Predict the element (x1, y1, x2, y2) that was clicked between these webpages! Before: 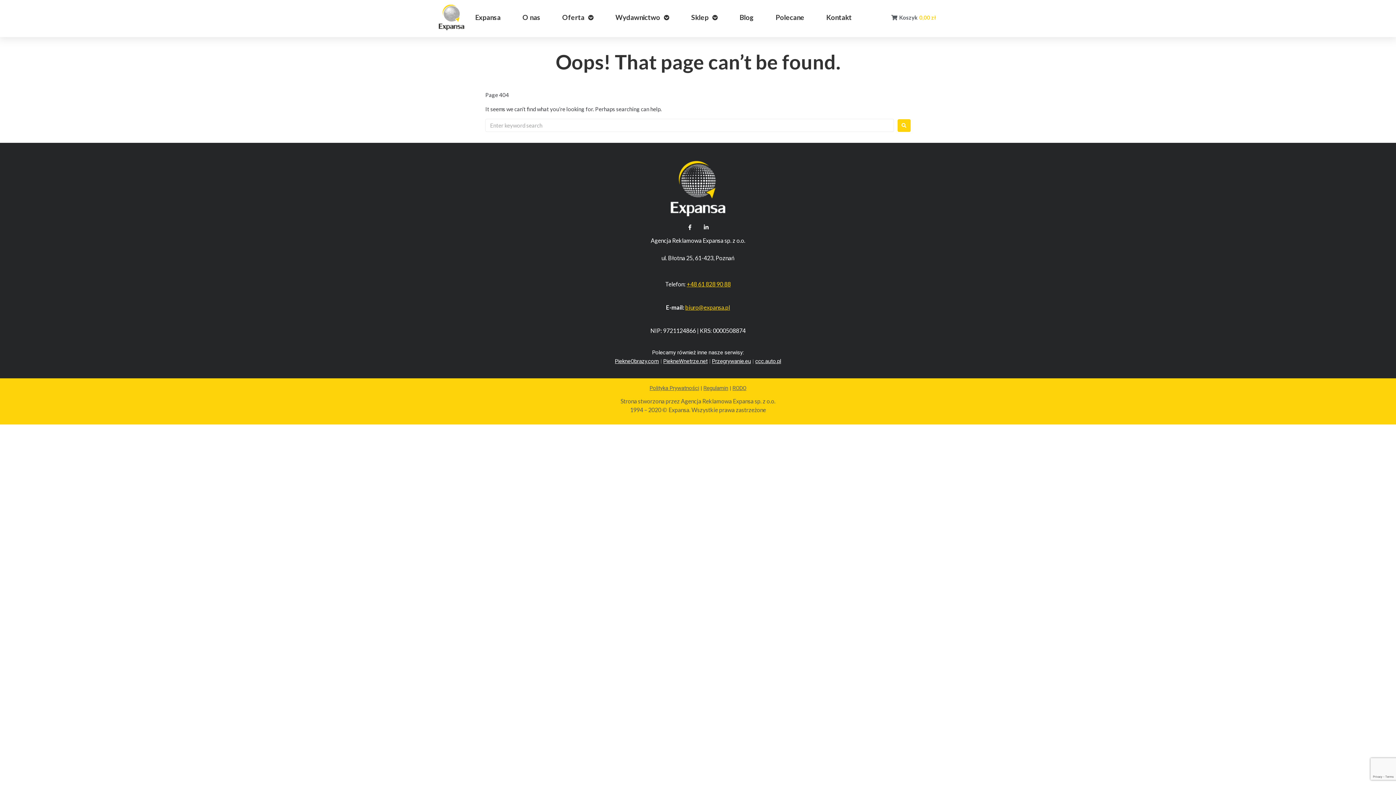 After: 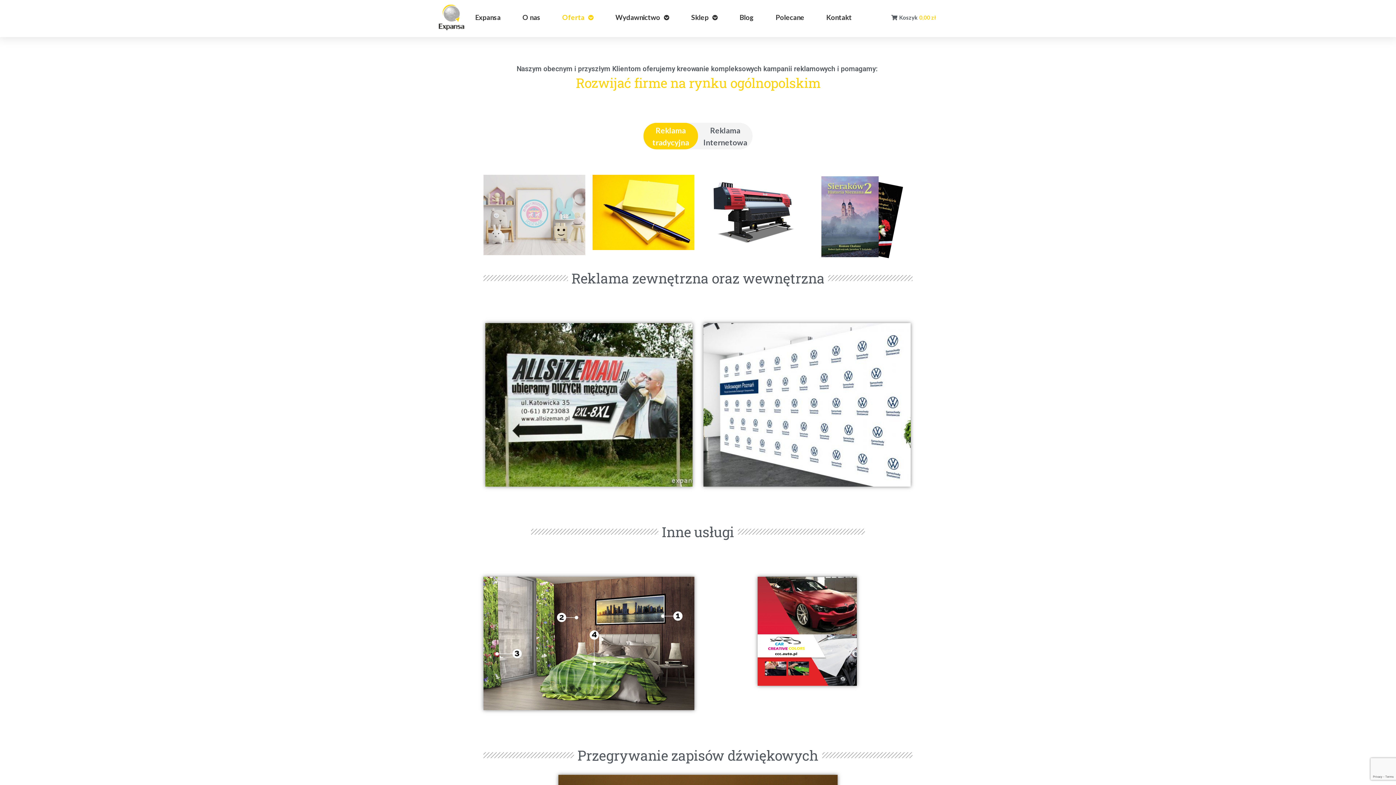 Action: bbox: (551, 10, 604, 24) label: Oferta